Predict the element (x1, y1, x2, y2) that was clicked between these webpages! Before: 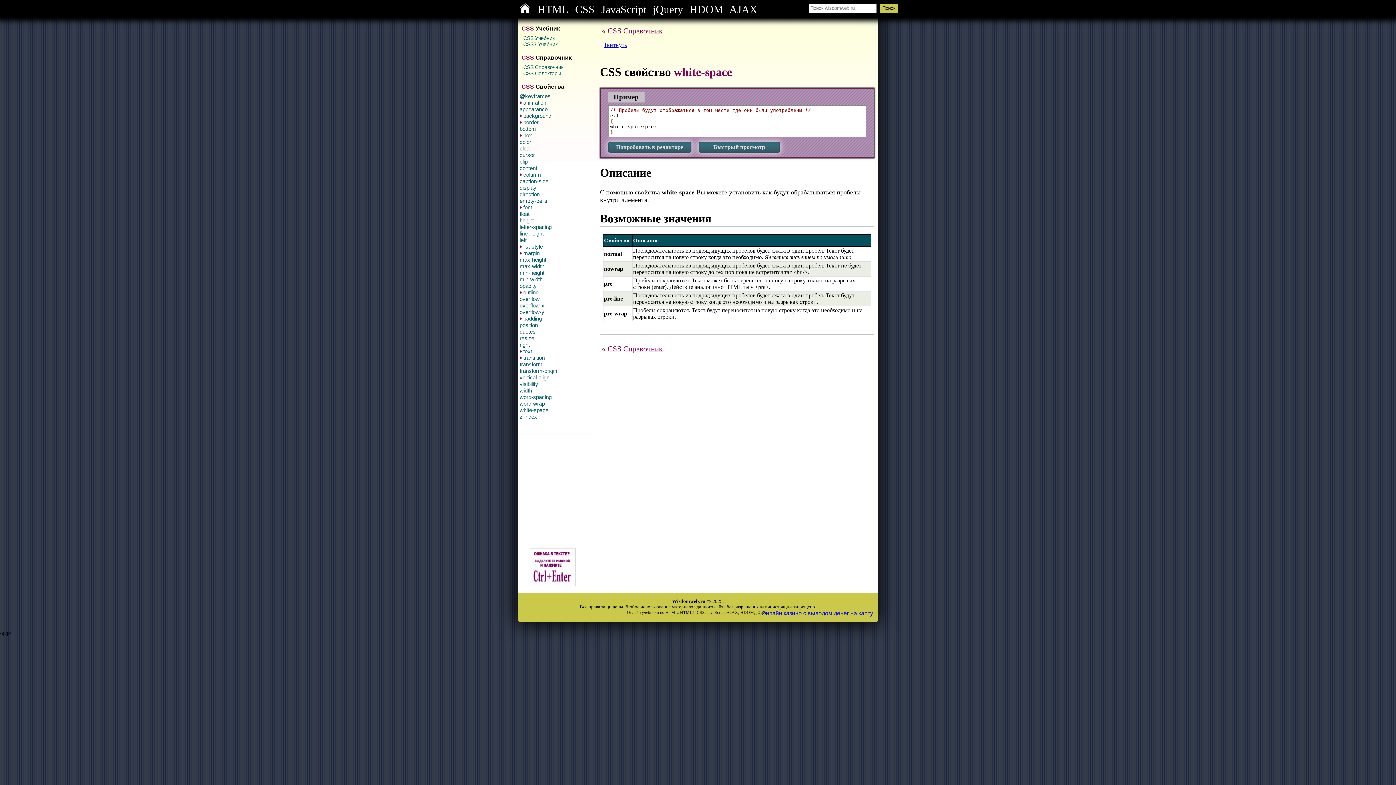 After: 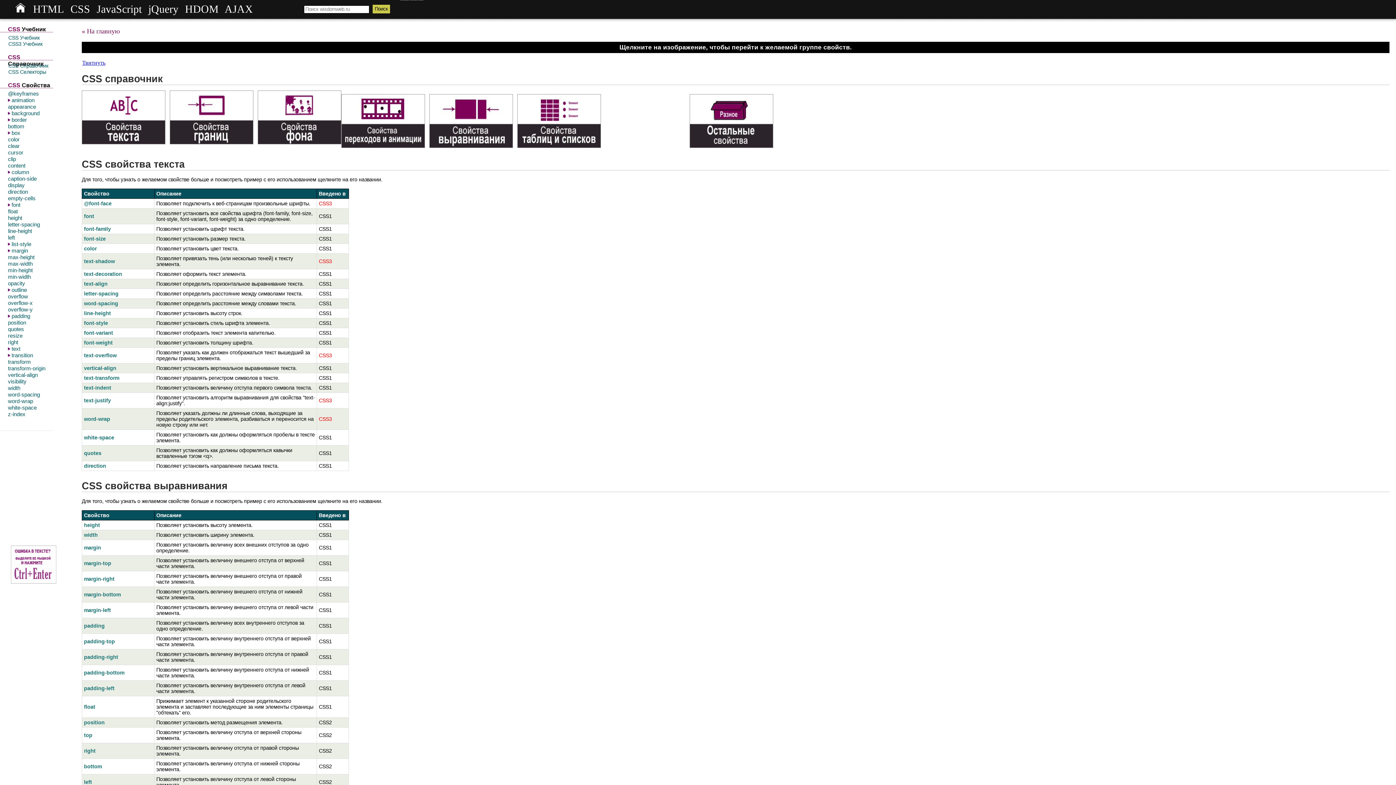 Action: bbox: (523, 64, 563, 70) label: CSS Справочник